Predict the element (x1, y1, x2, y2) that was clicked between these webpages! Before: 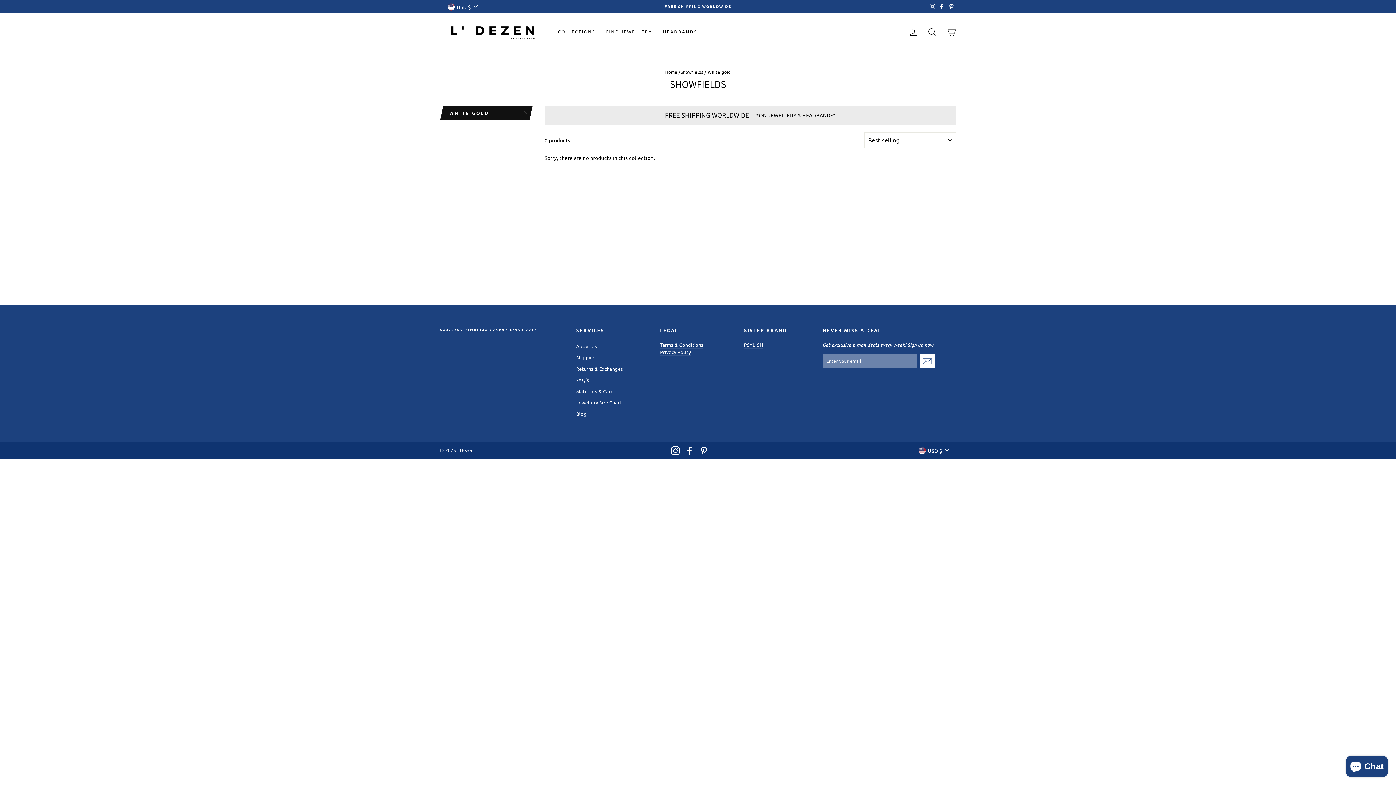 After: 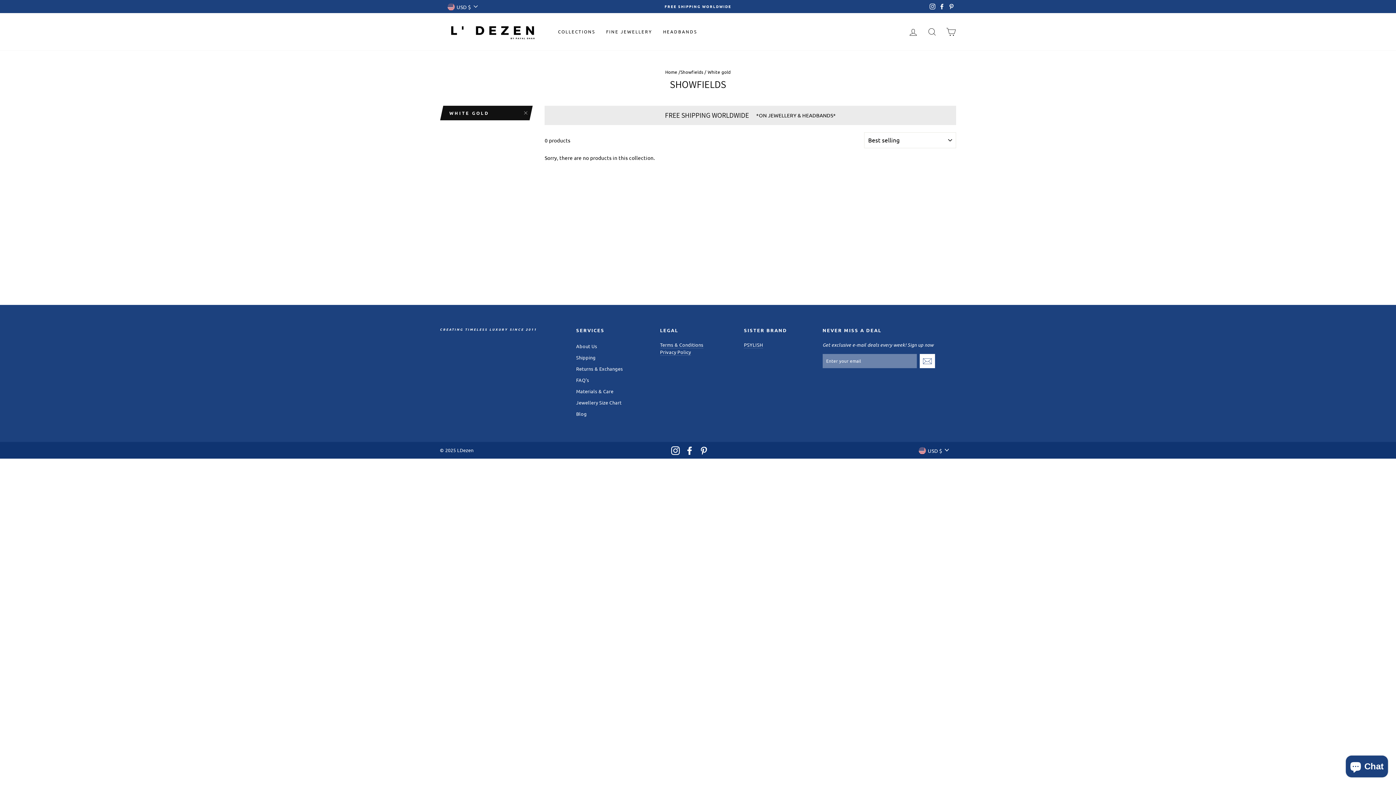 Action: bbox: (699, 445, 708, 455) label: Pinterest